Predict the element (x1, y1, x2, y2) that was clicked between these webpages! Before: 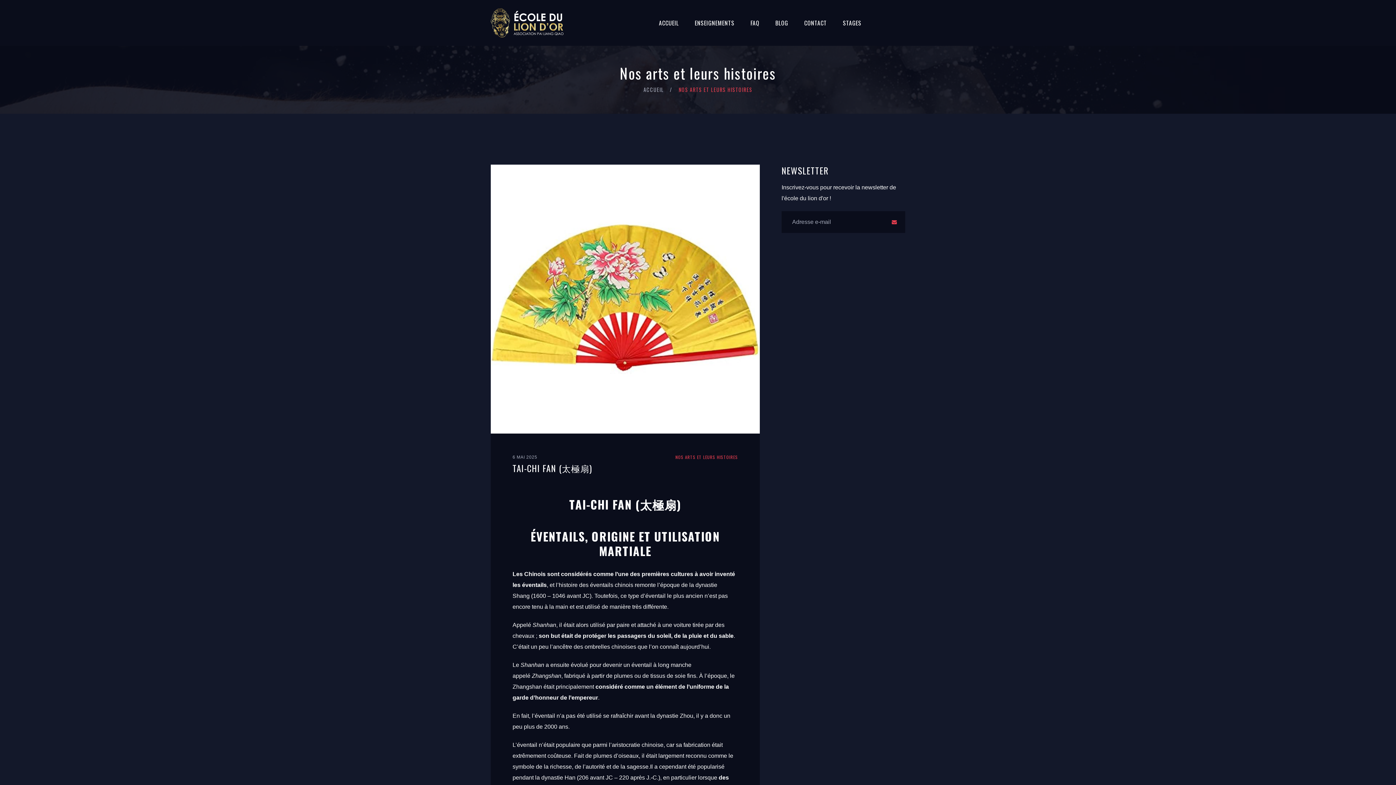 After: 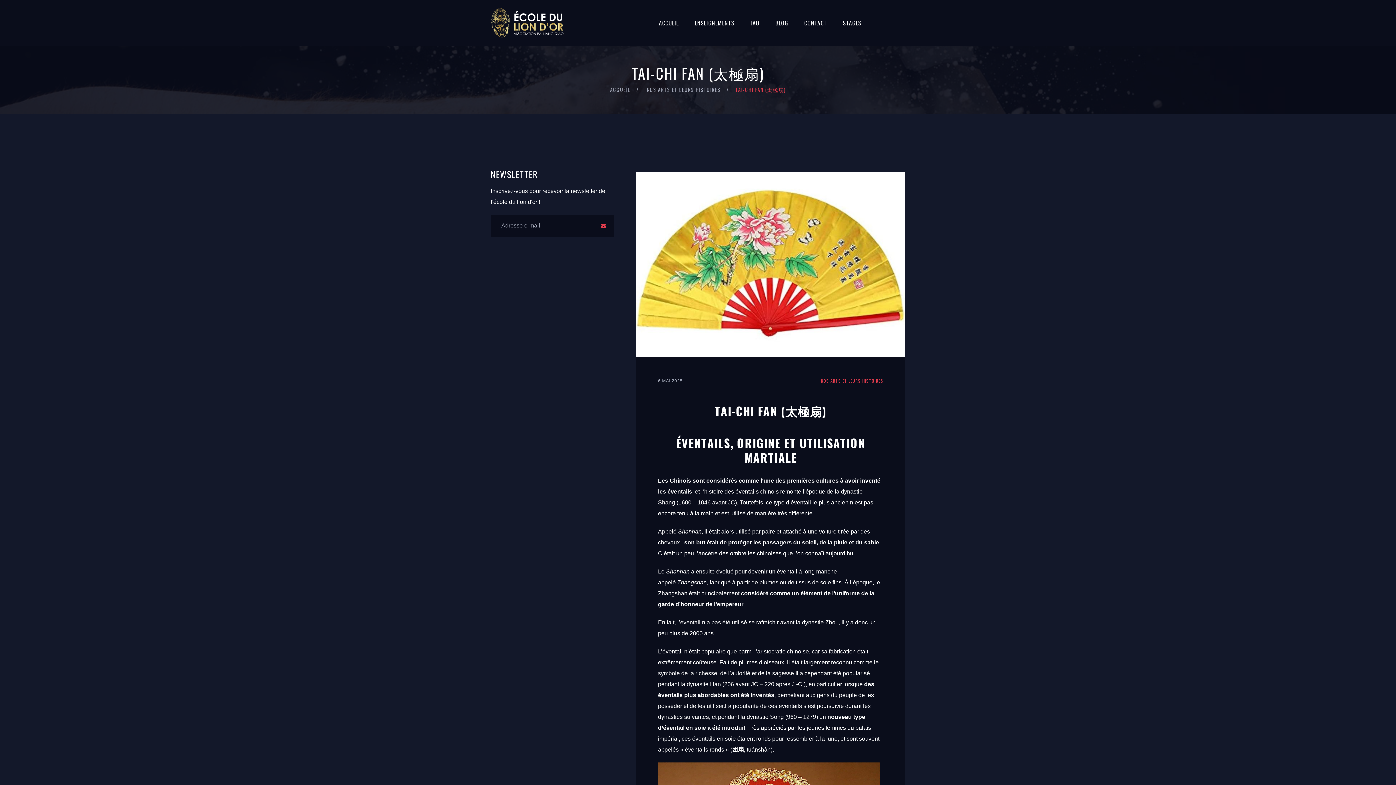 Action: bbox: (512, 454, 537, 460) label: 6 MAI 2025